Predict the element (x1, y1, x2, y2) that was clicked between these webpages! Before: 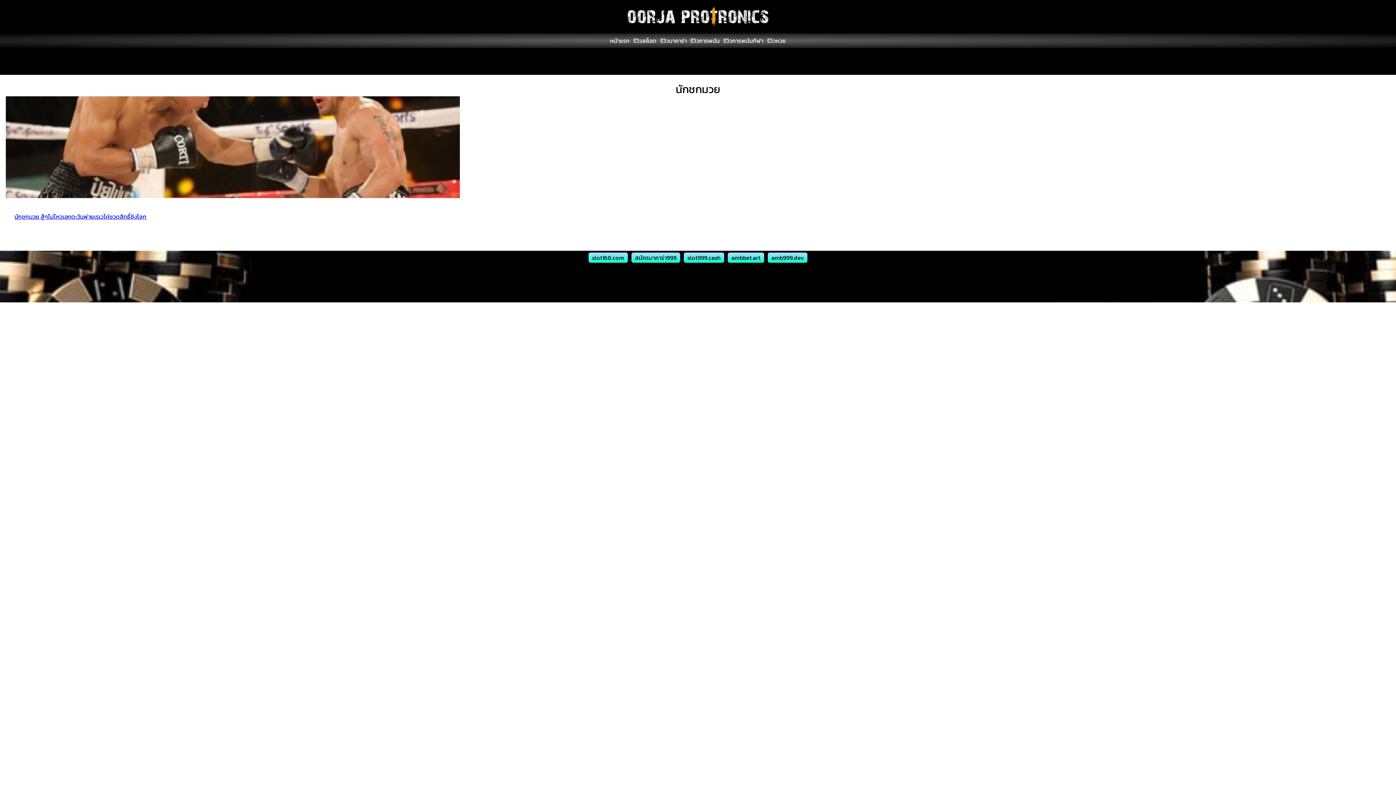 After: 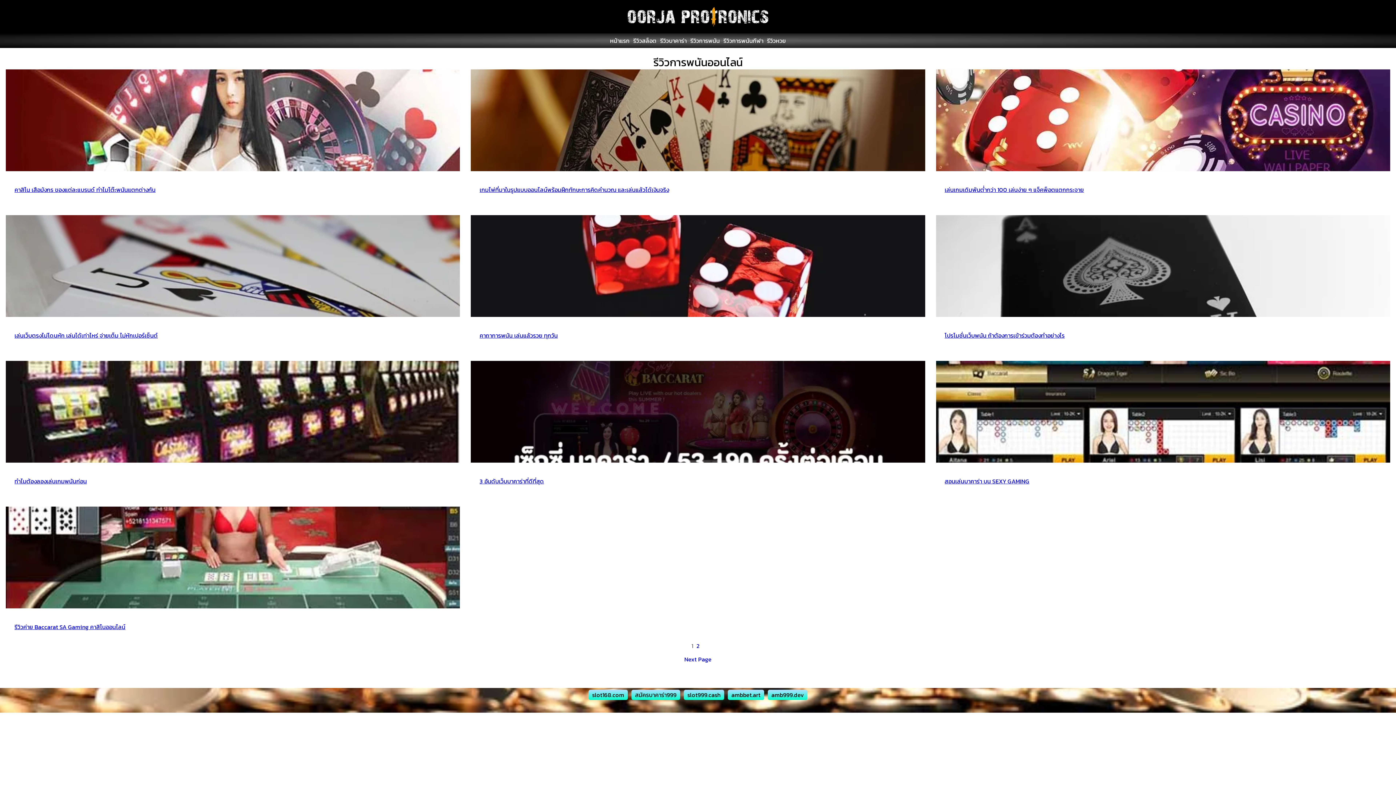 Action: label: รีวิวการพนัน bbox: (688, 33, 721, 48)